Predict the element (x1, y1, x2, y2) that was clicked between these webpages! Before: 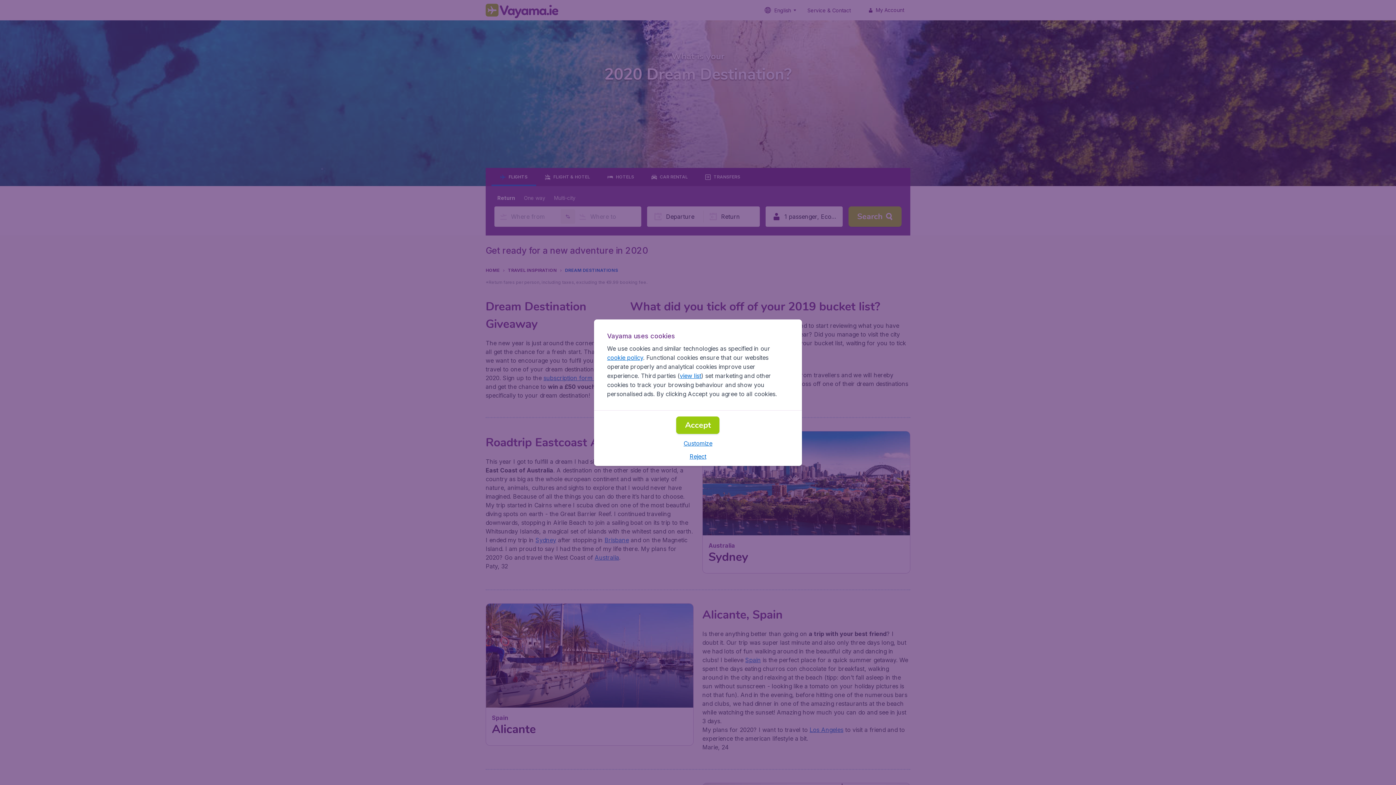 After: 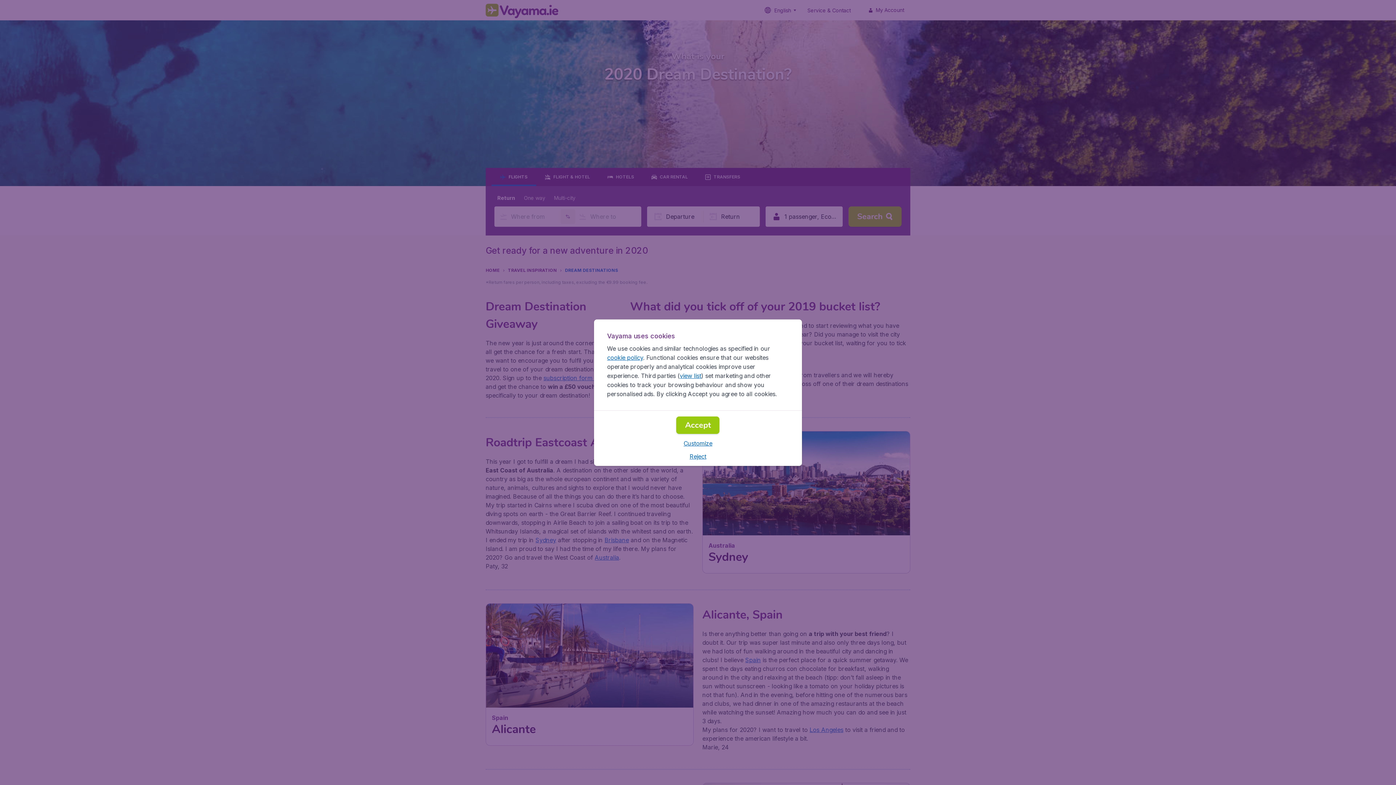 Action: label: cookie policy bbox: (607, 354, 643, 361)